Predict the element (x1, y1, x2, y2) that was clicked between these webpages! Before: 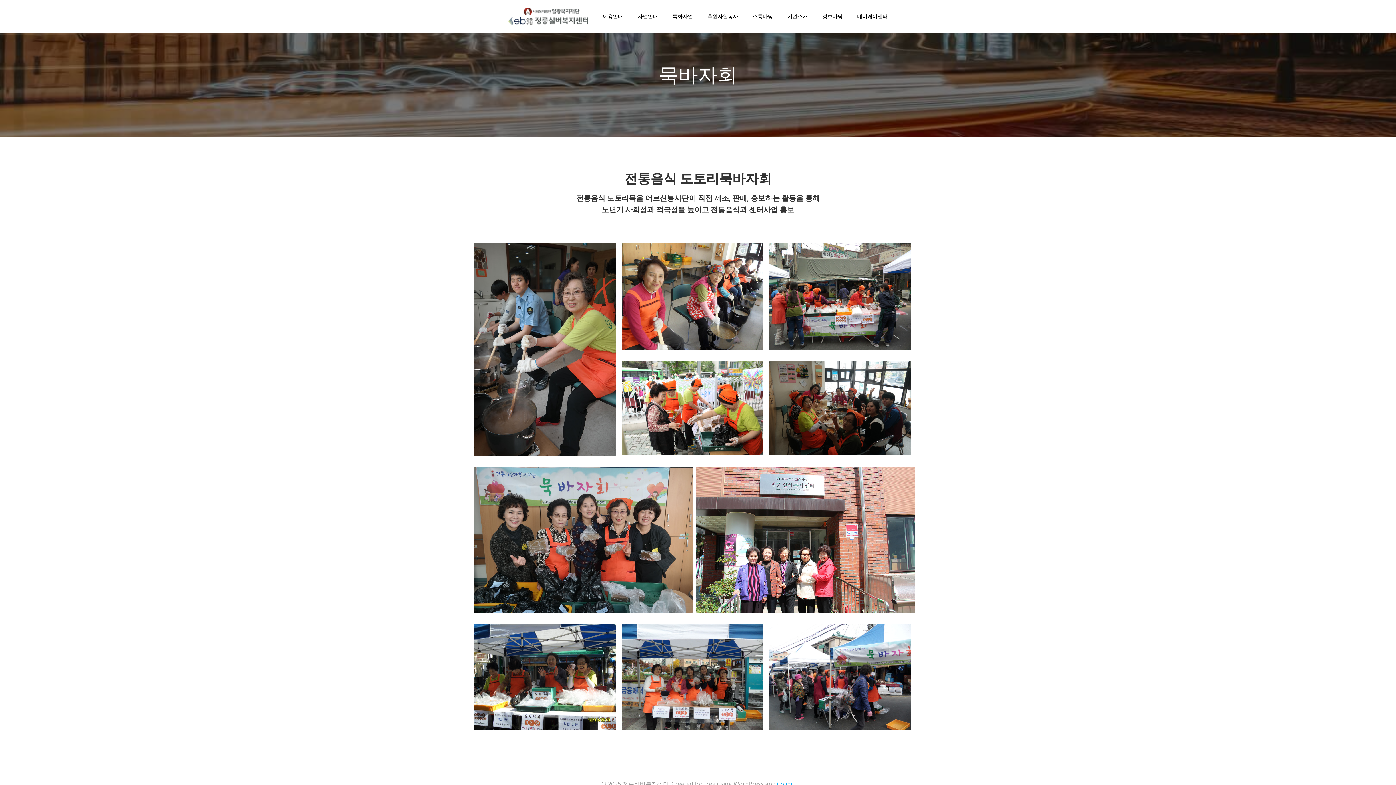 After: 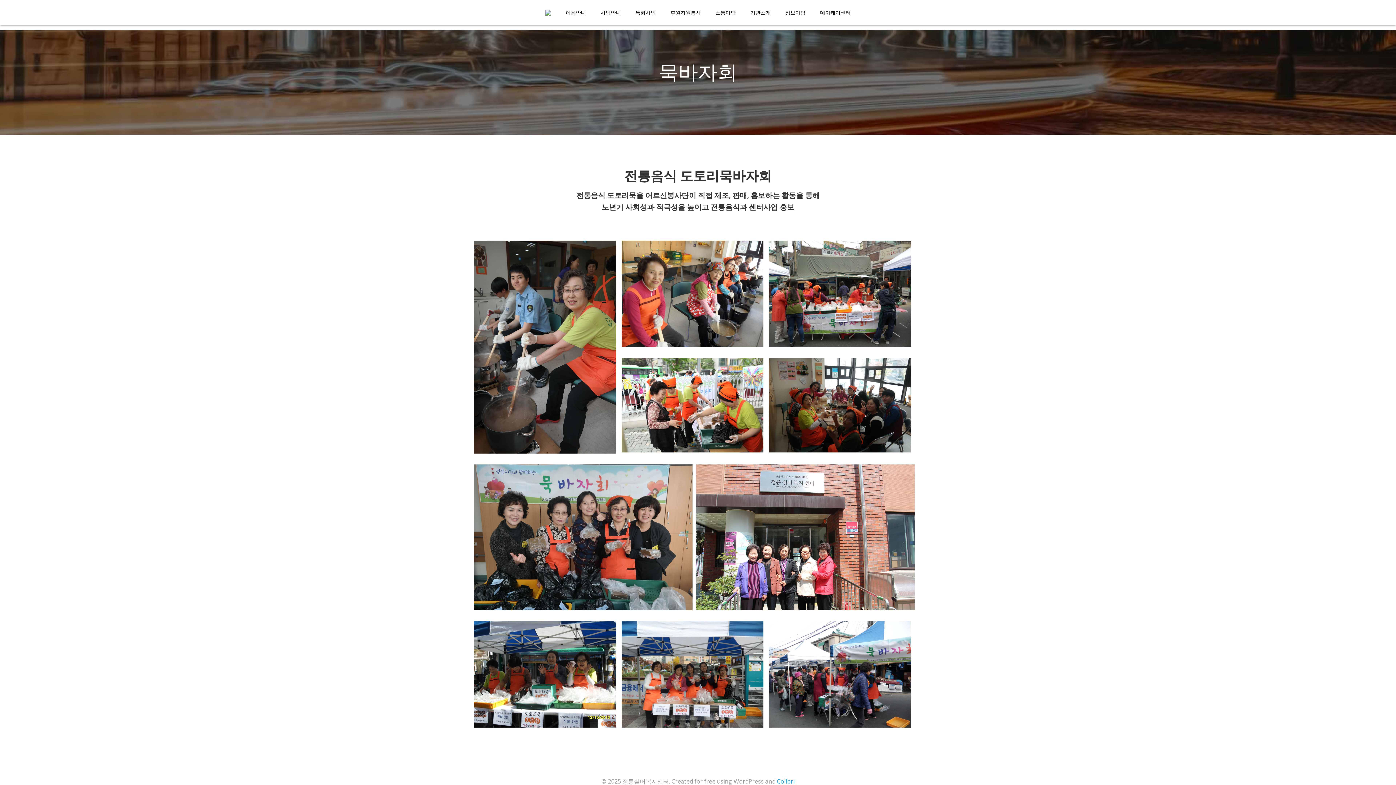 Action: label: Colibri bbox: (777, 780, 794, 788)